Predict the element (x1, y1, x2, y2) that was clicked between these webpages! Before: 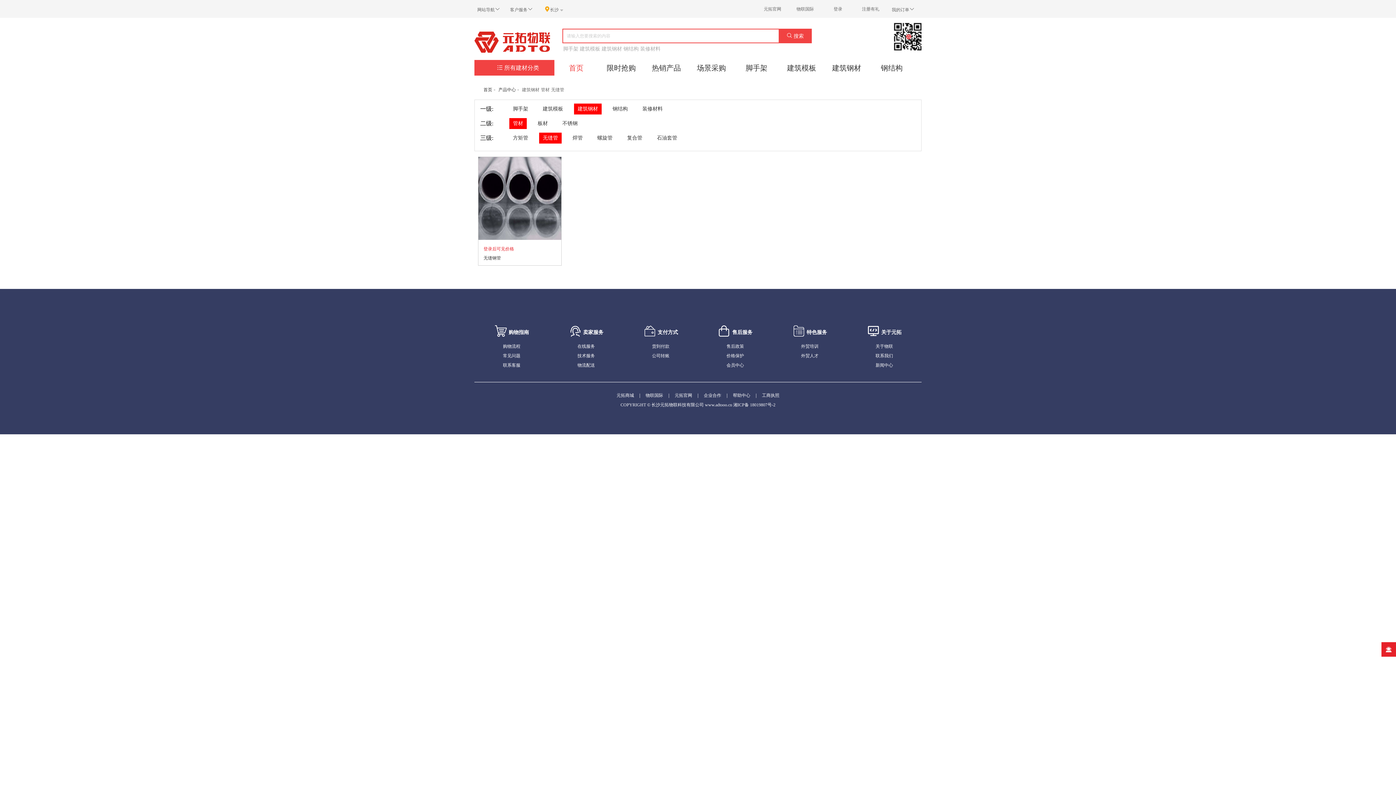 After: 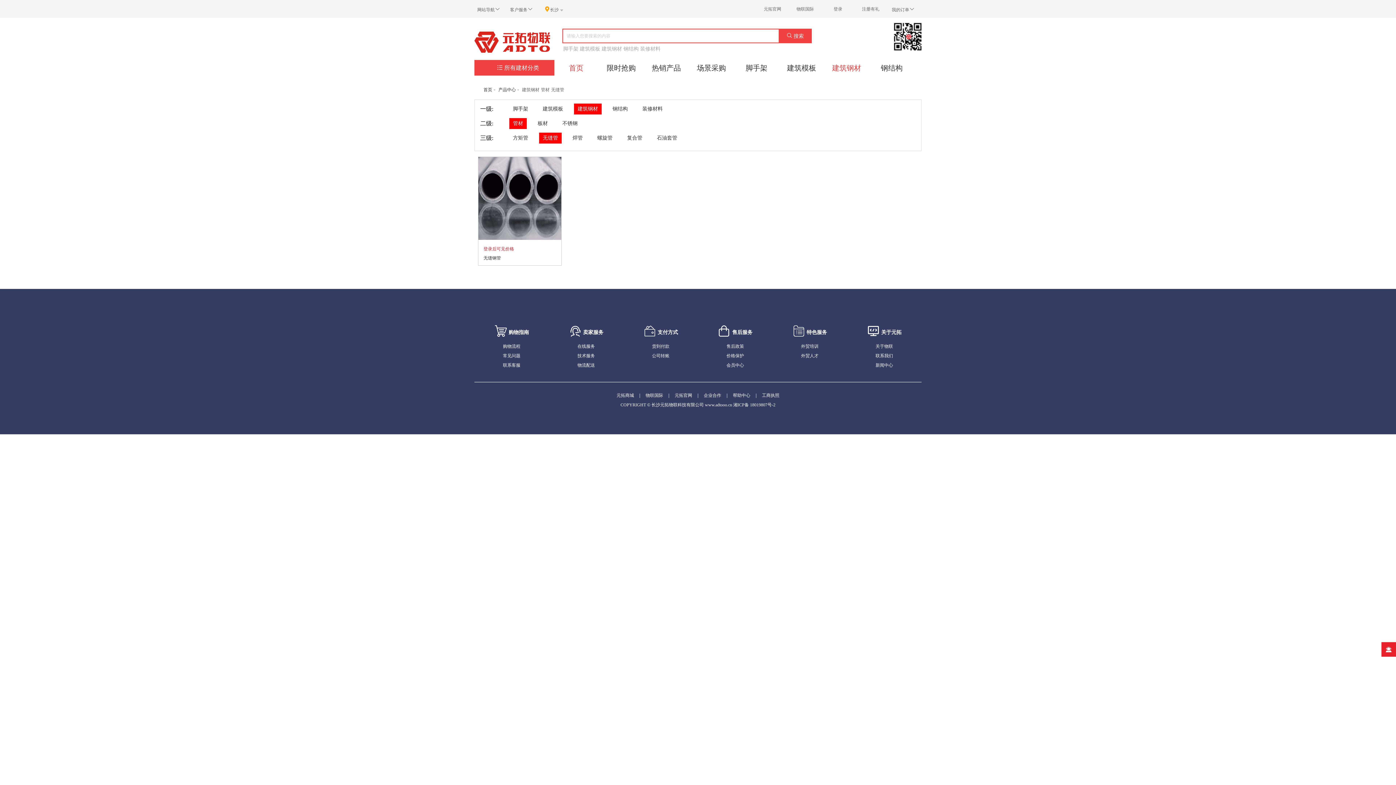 Action: label: 建筑钢材 bbox: (825, 59, 868, 71)